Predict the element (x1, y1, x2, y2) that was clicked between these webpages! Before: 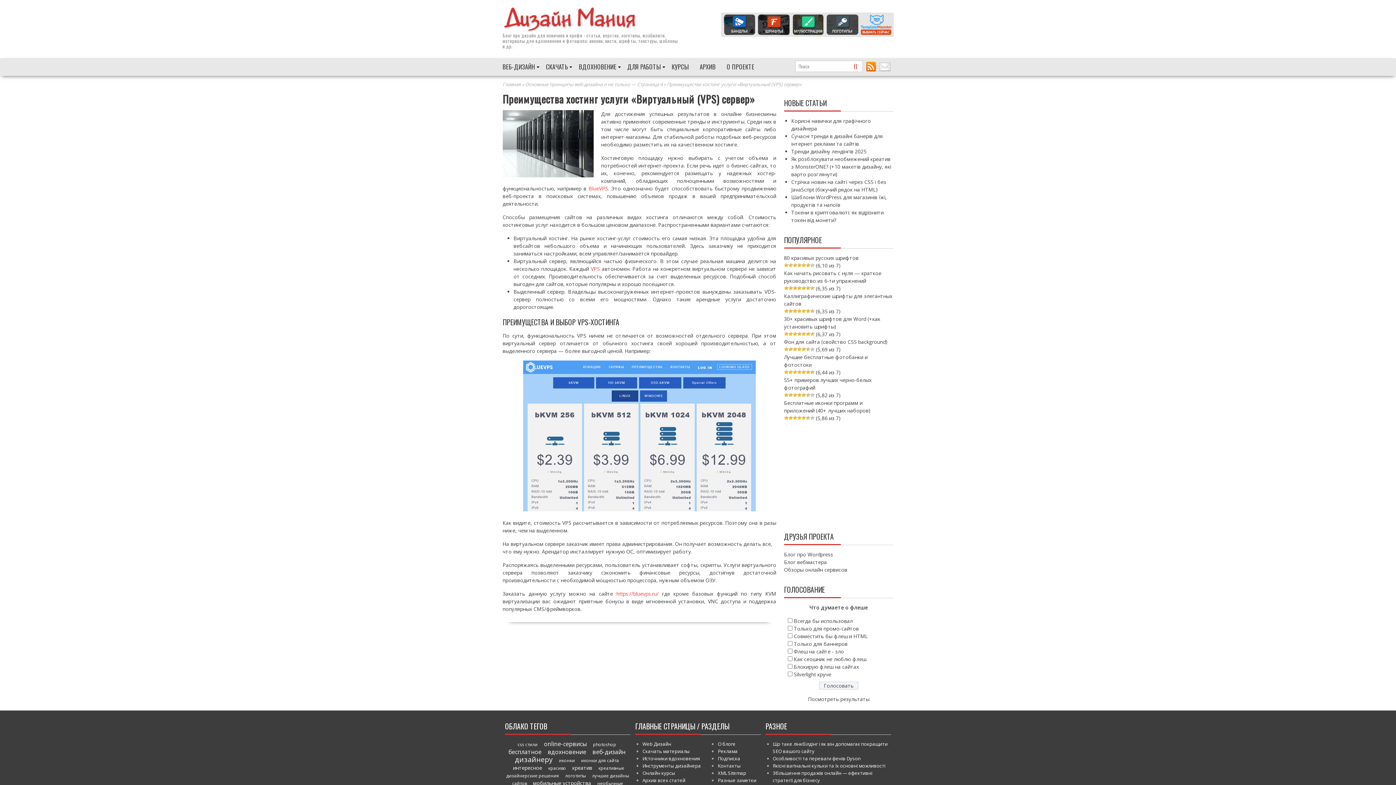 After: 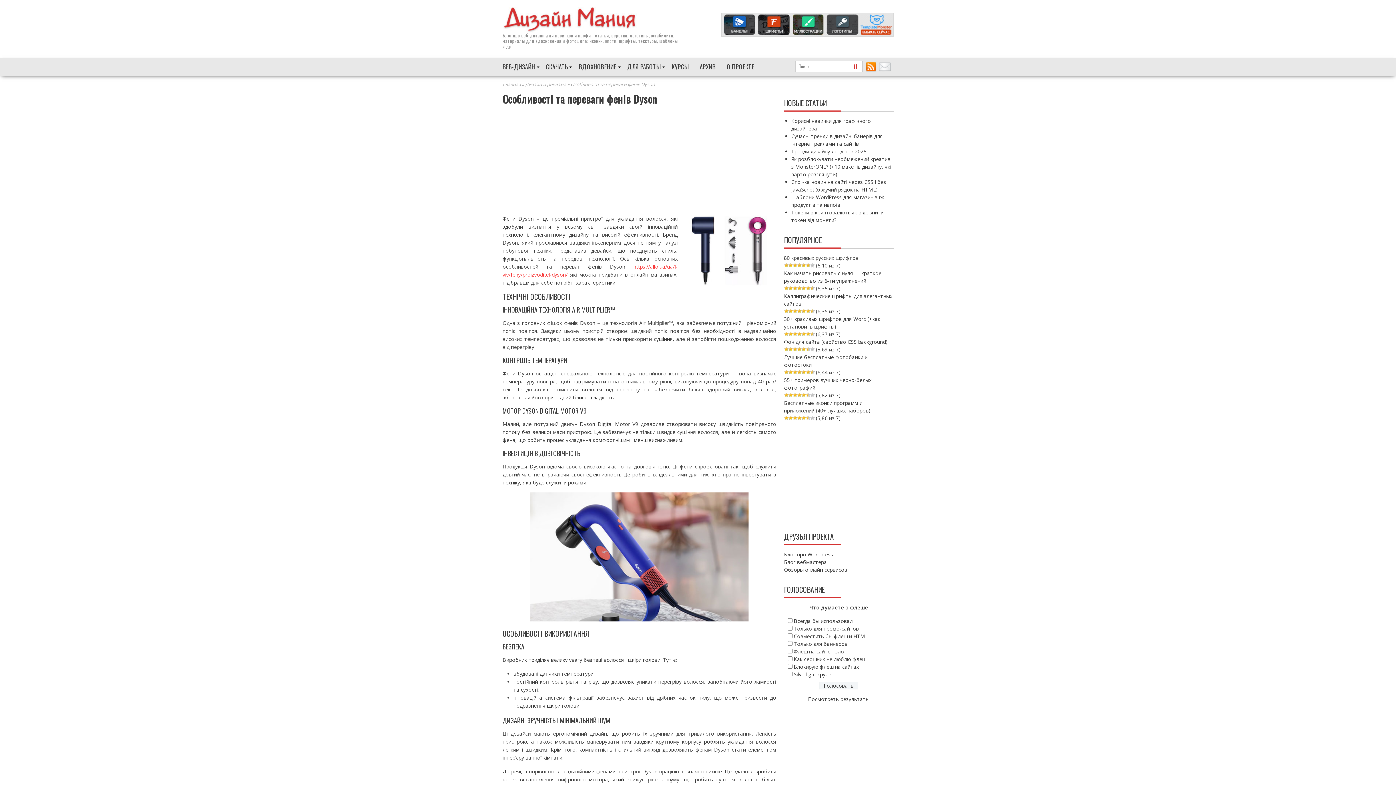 Action: bbox: (772, 755, 860, 762) label: Особливості та переваги фенів Dyson